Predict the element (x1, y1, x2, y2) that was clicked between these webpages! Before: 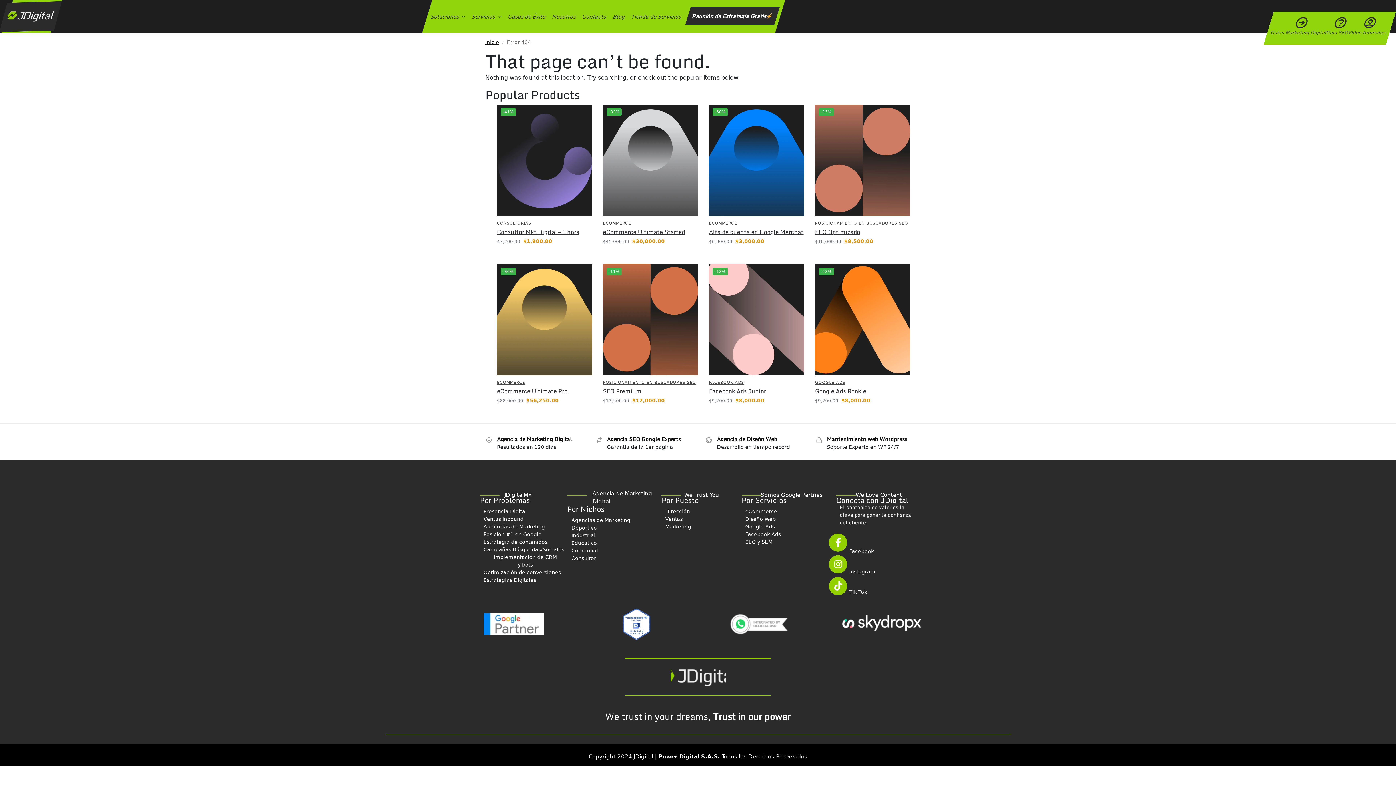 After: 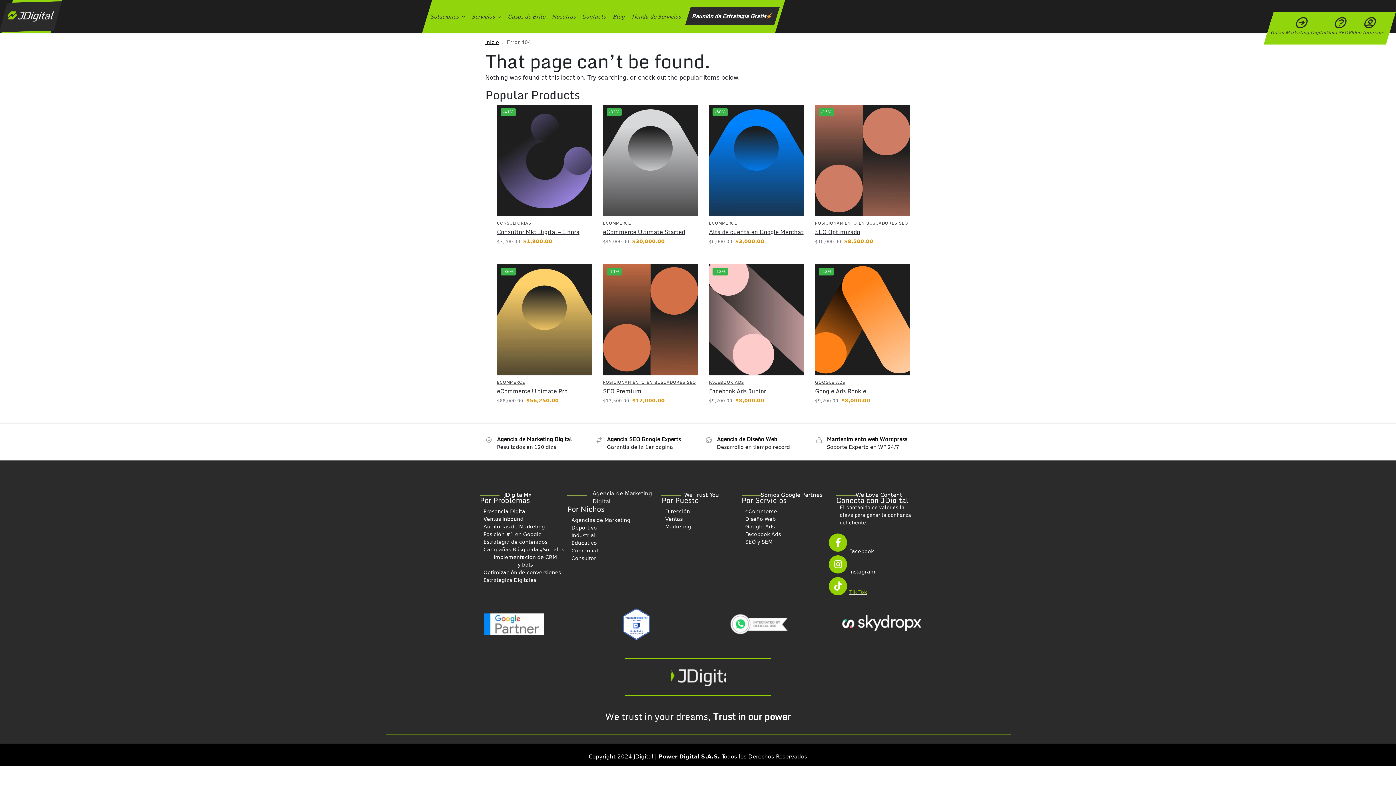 Action: label: Tik Tok bbox: (849, 588, 933, 596)